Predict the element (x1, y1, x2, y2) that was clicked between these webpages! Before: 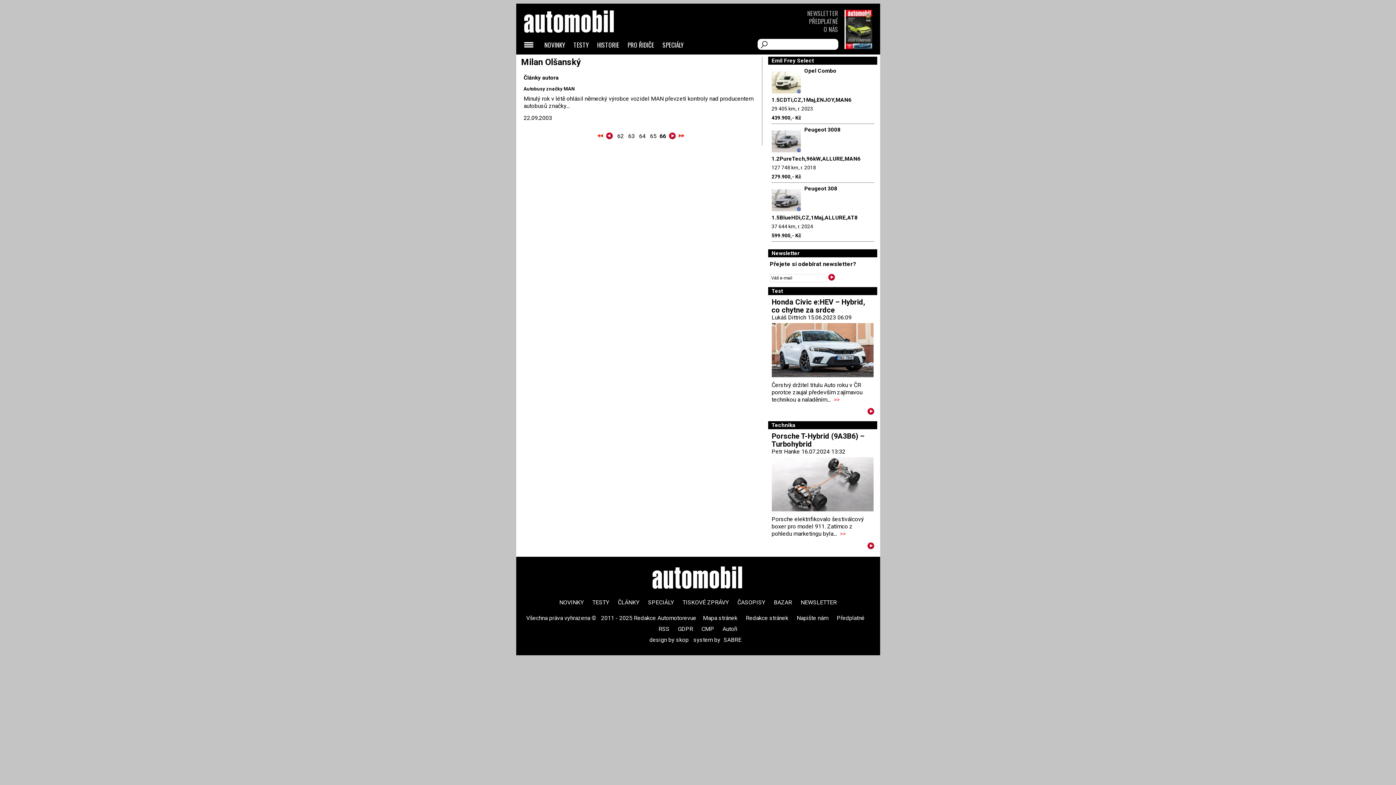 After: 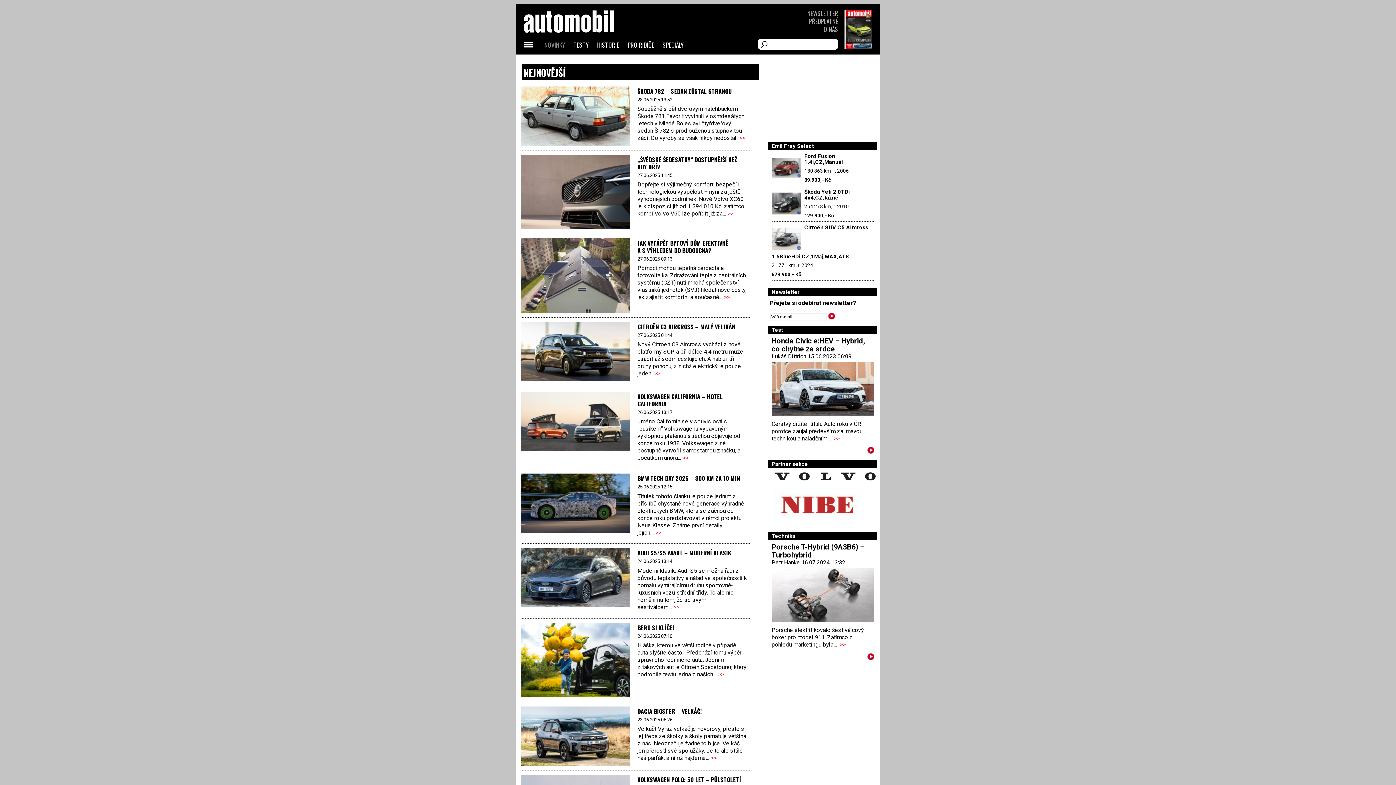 Action: label: NOVINKY bbox: (559, 599, 583, 606)